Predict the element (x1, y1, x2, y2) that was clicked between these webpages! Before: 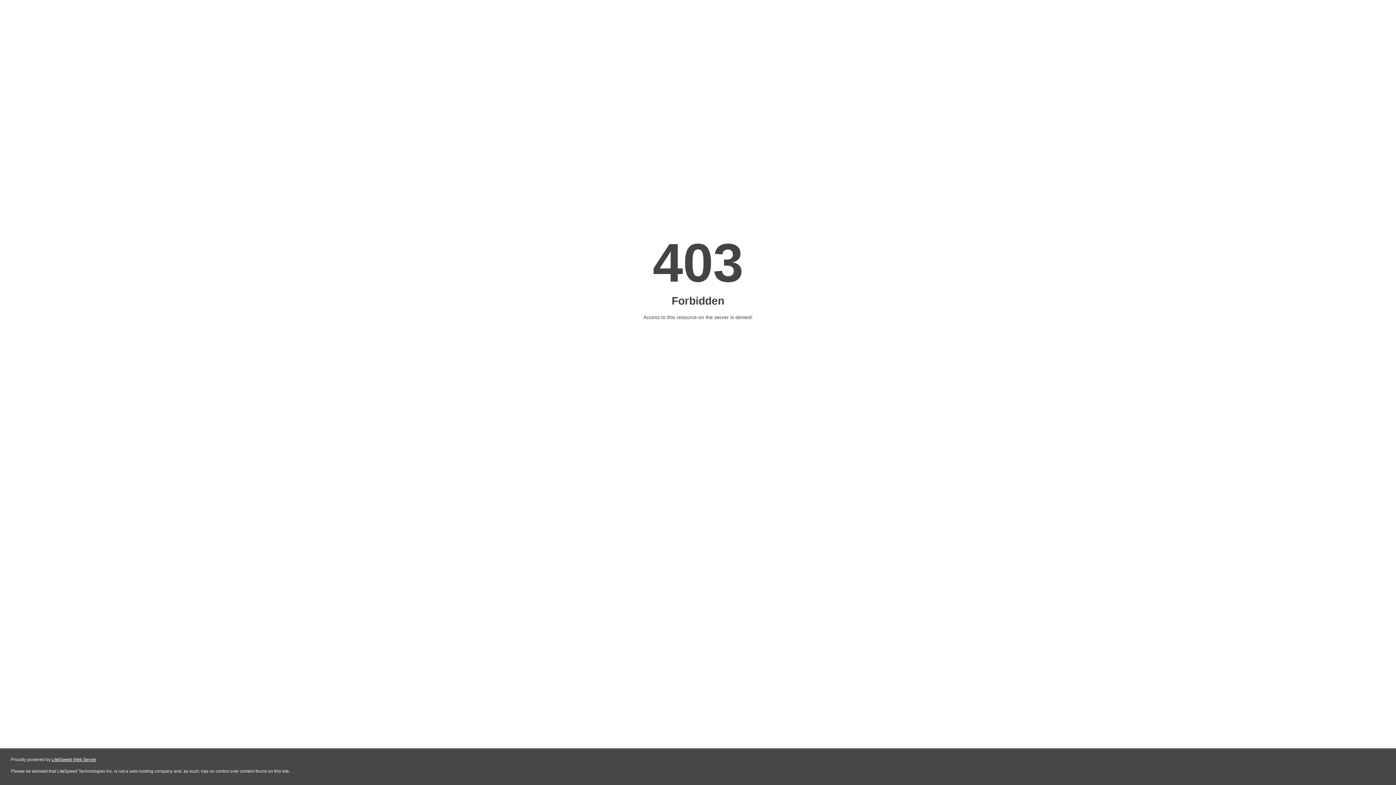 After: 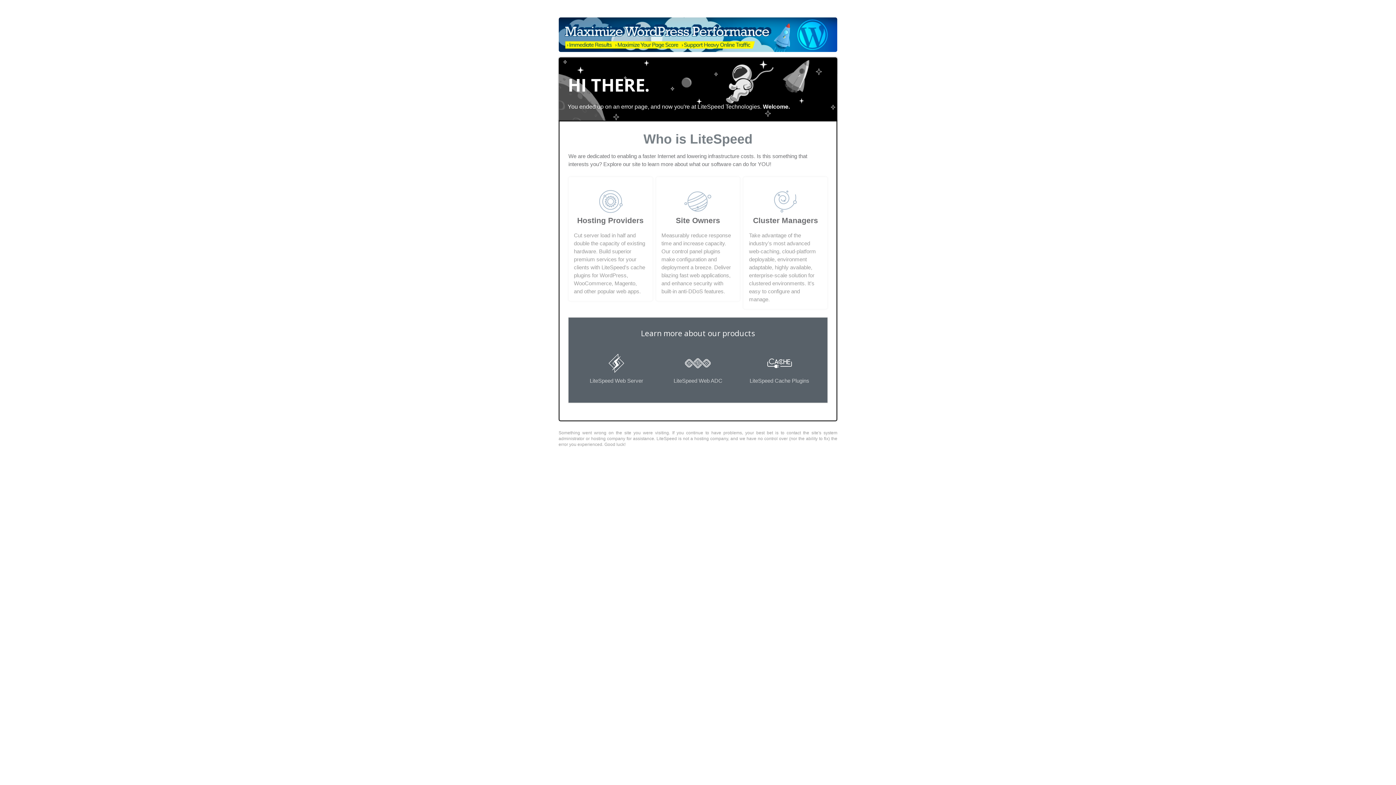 Action: label: LiteSpeed Web Server bbox: (51, 757, 96, 762)